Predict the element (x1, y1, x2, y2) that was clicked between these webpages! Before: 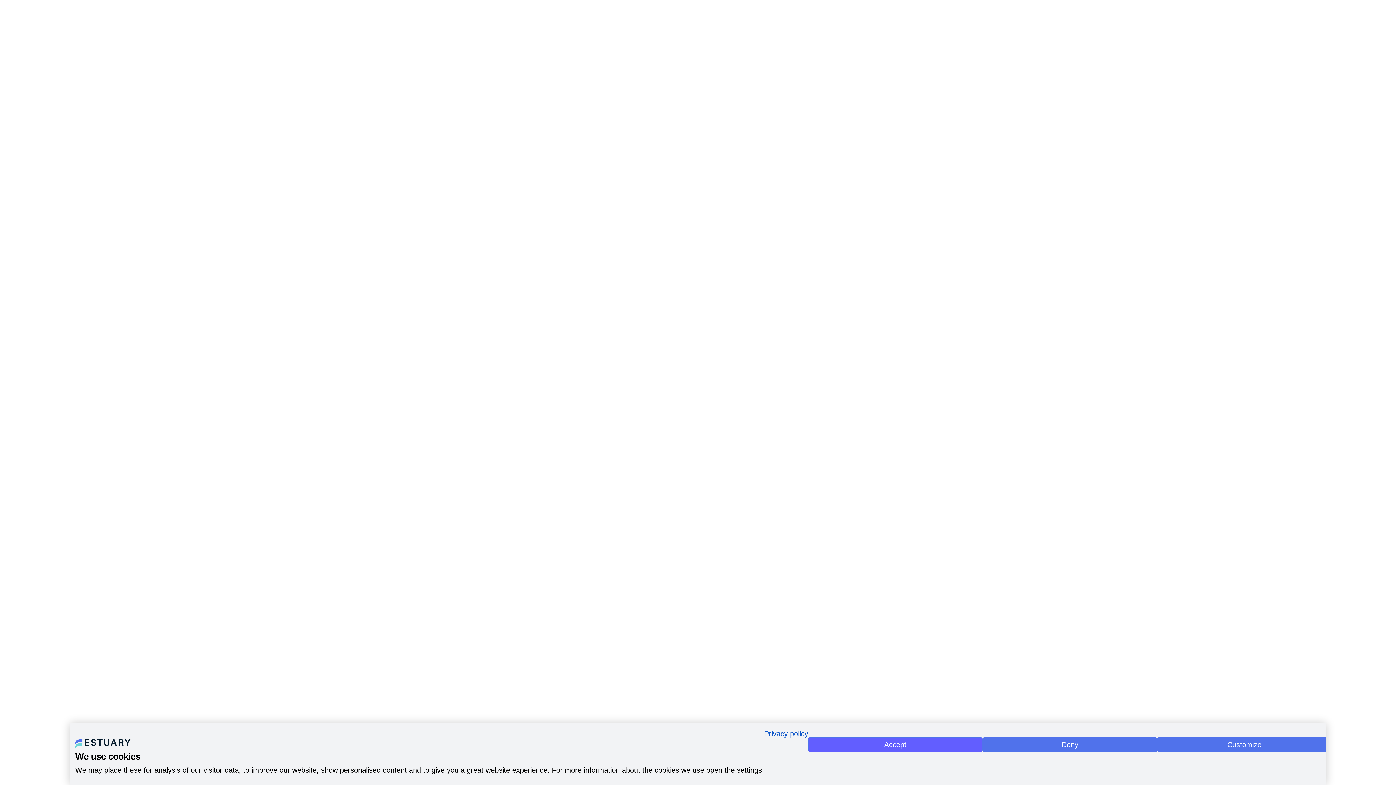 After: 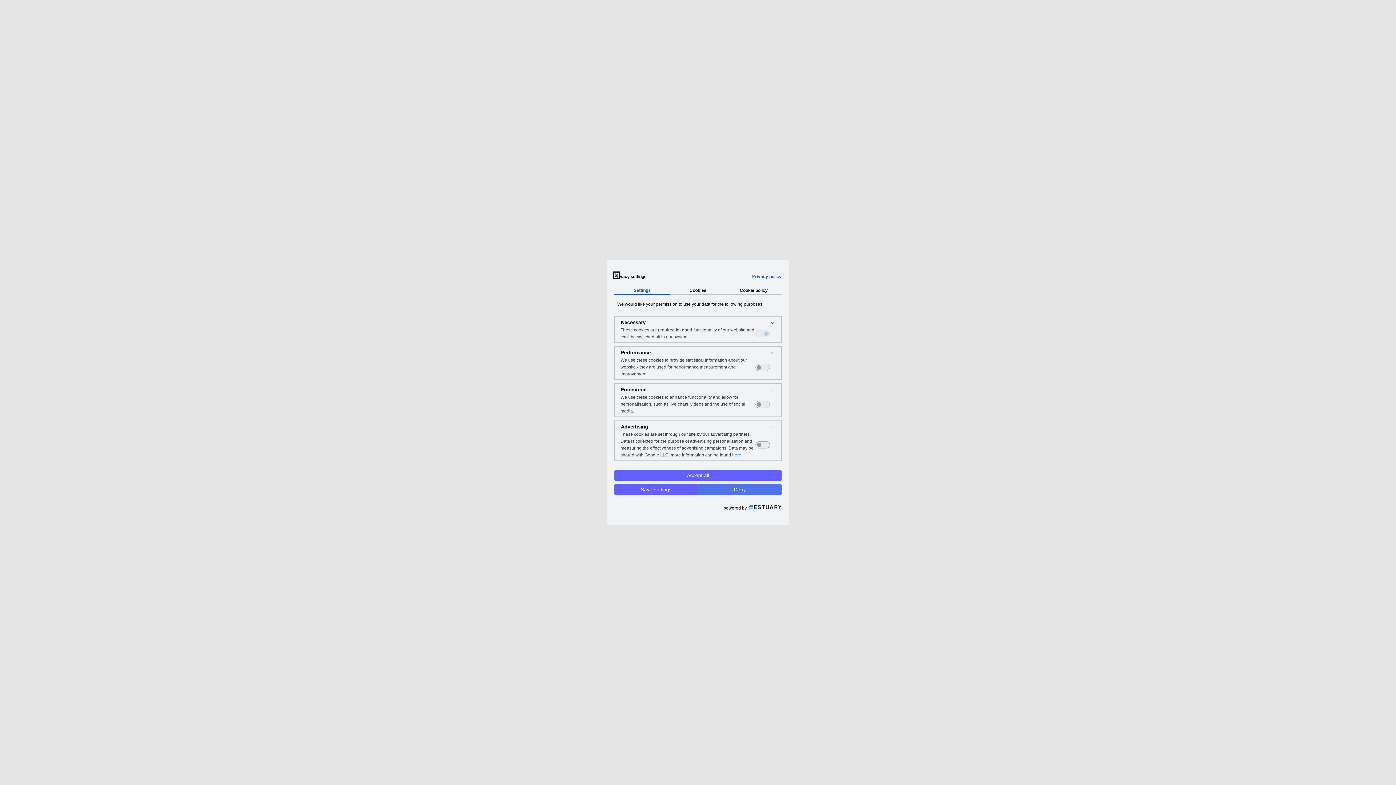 Action: label: Adjust cookie preferences bbox: (1157, 737, 1332, 752)